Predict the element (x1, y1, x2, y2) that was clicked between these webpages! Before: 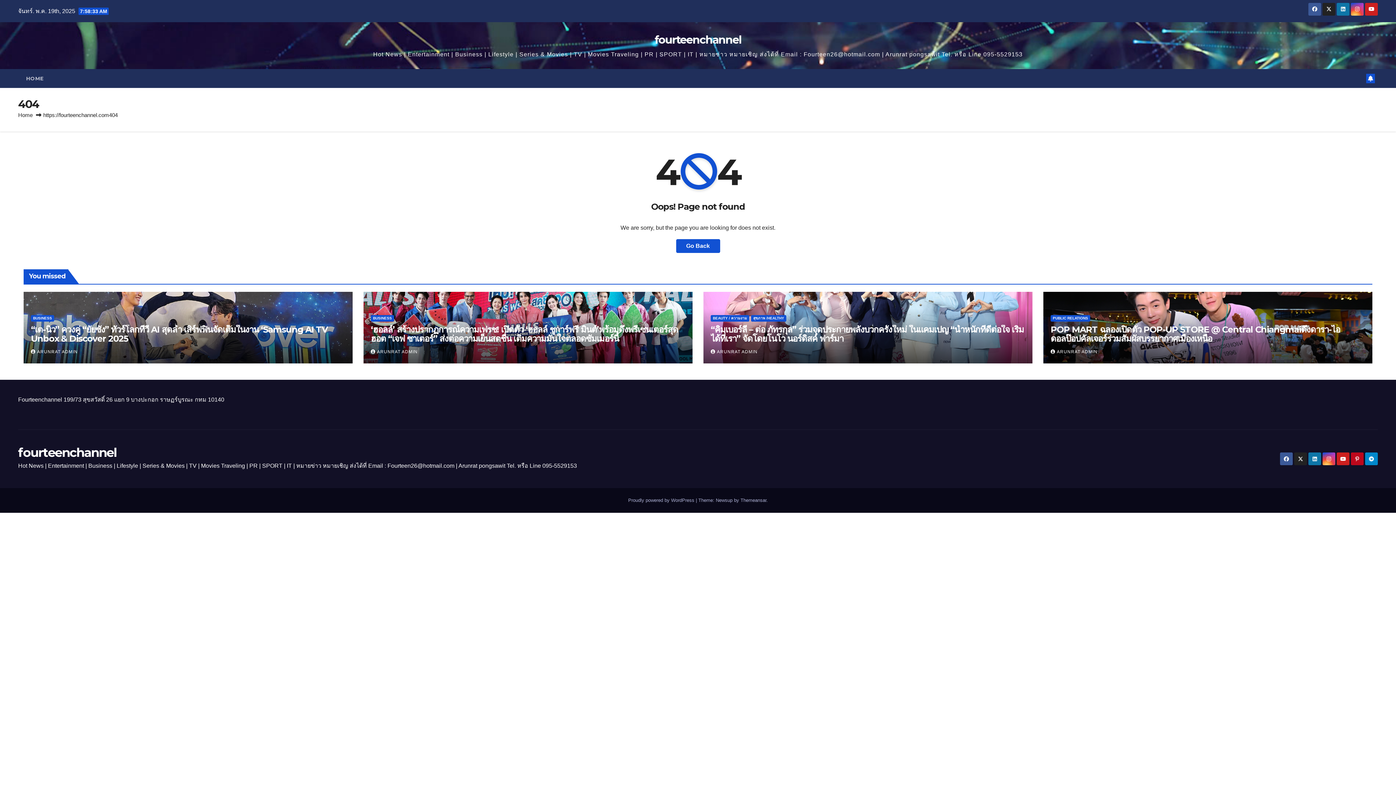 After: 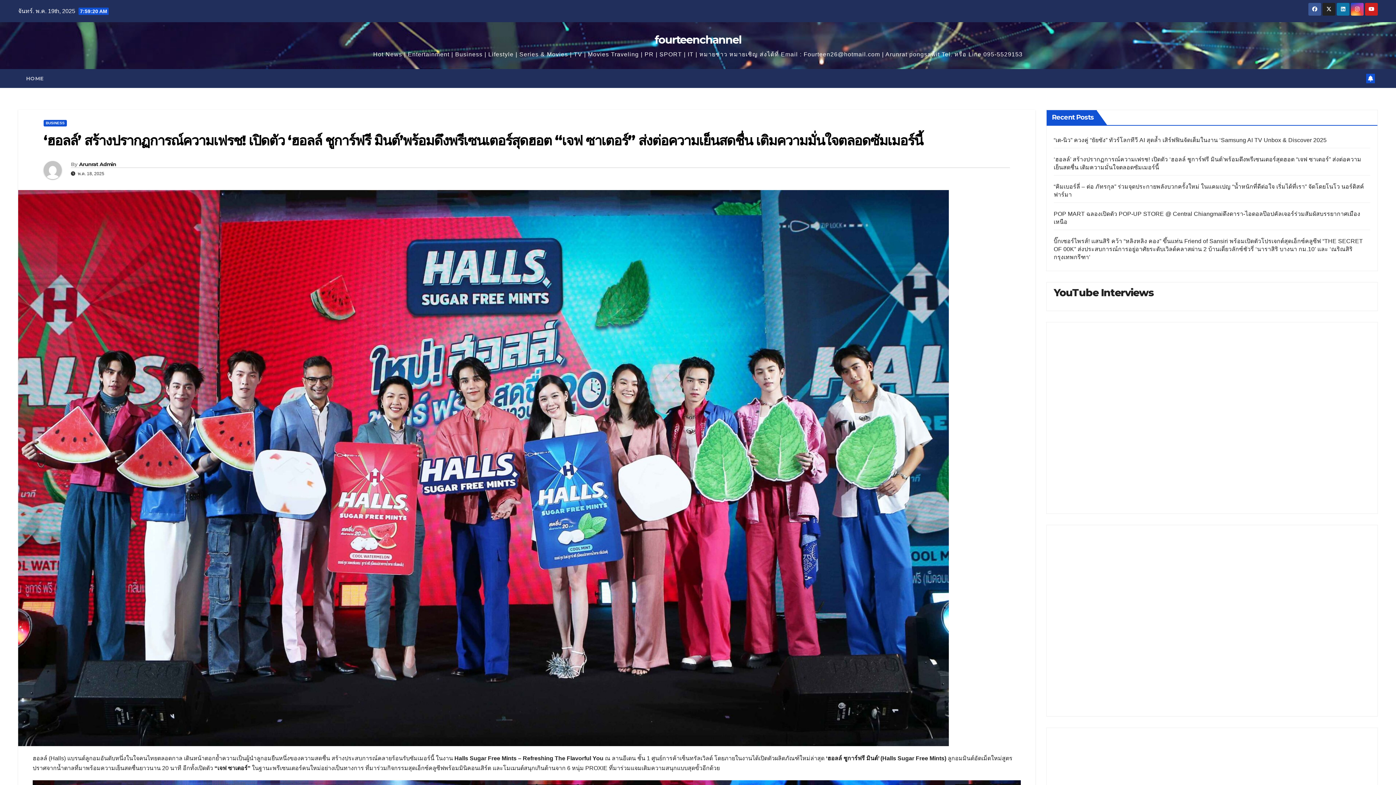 Action: bbox: (370, 324, 678, 343) label: ‘ฮอลล์’ สร้างปรากฏการณ์ความเฟรช! เปิดตัว ‘ฮอลล์ ชูการ์ฟรี มินต์’พร้อมดึงพรีเซนเตอร์สุดฮอต “เจฟ ซาเตอร์” ส่งต่อความเย็นสดชื่น เติมความมั่นใจตลอดซัมเมอร์นี้